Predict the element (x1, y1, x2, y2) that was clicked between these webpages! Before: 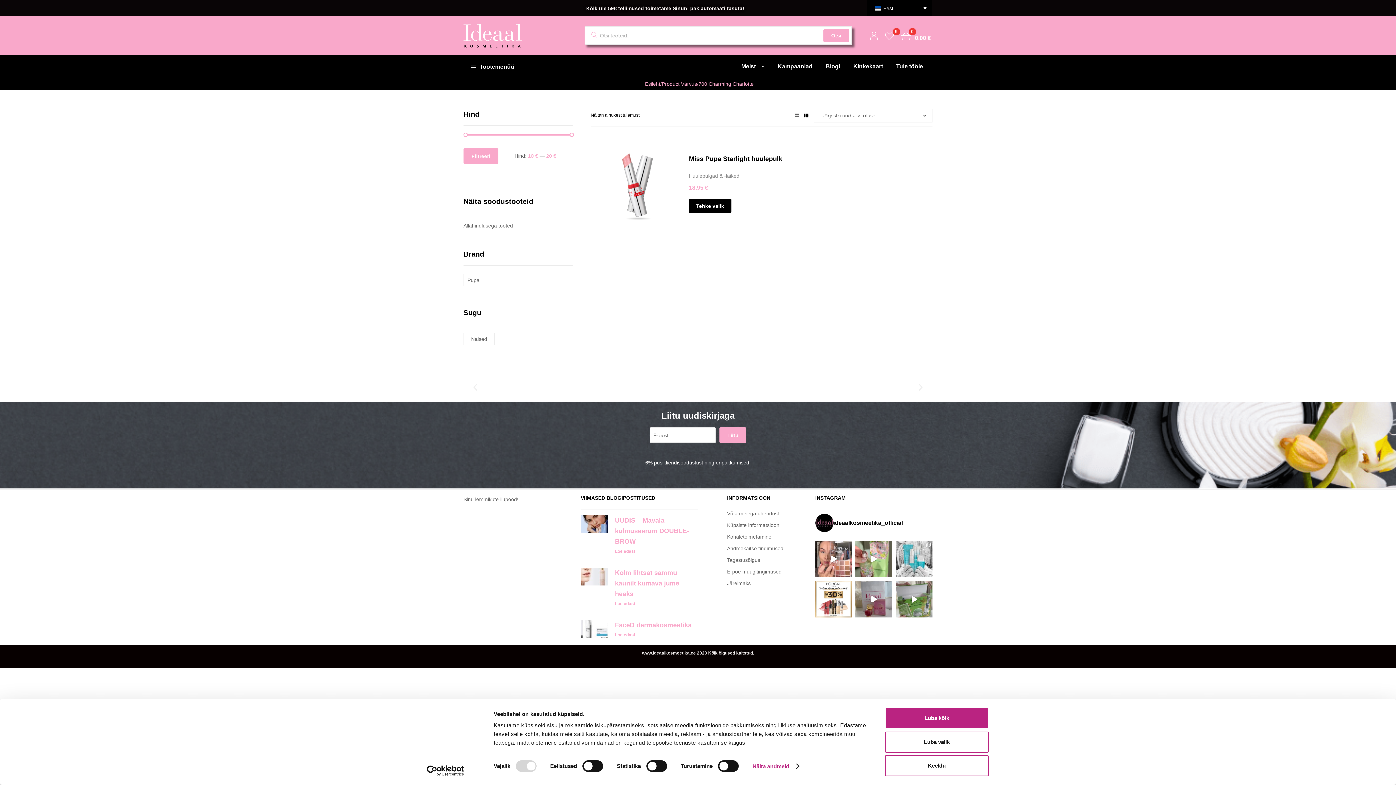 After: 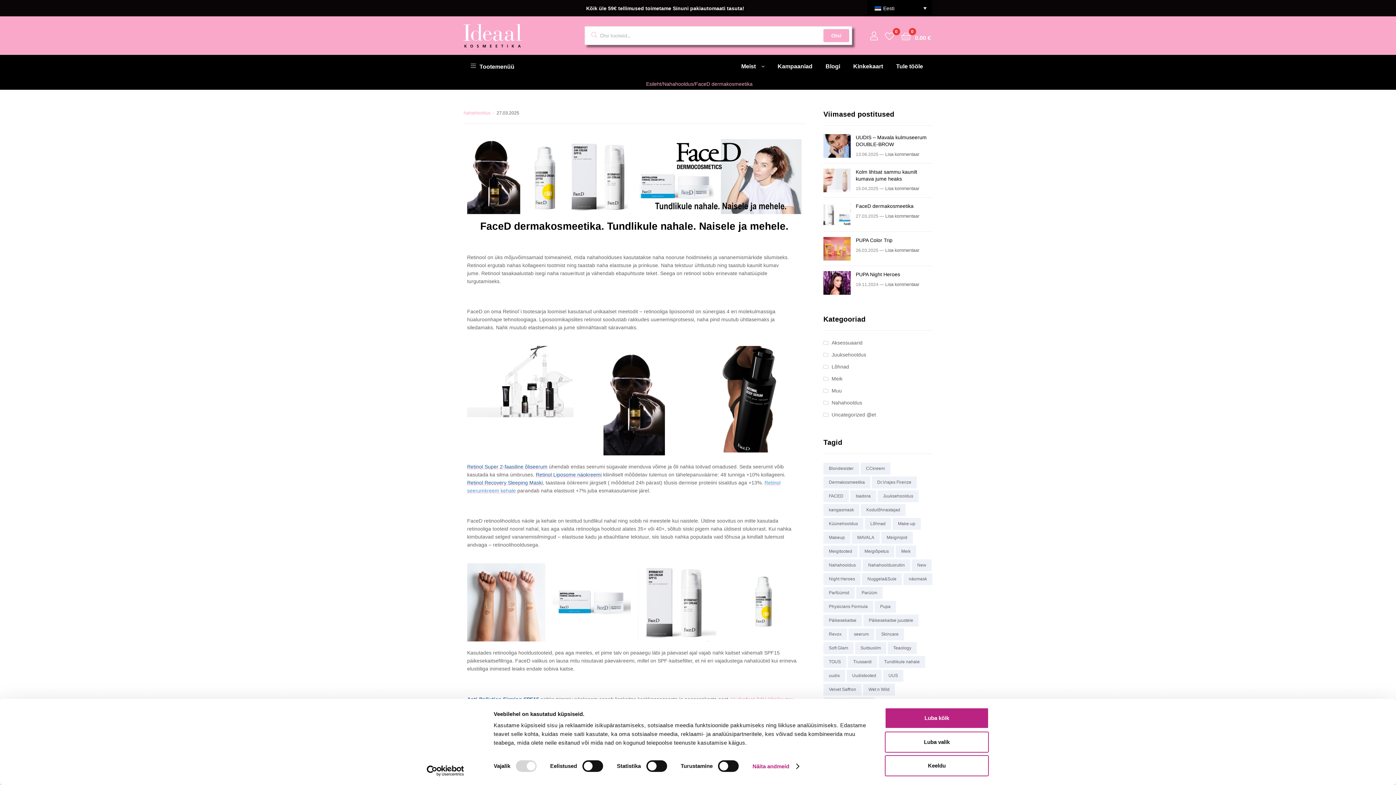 Action: label: FaceD dermakosmeetika bbox: (615, 621, 691, 628)